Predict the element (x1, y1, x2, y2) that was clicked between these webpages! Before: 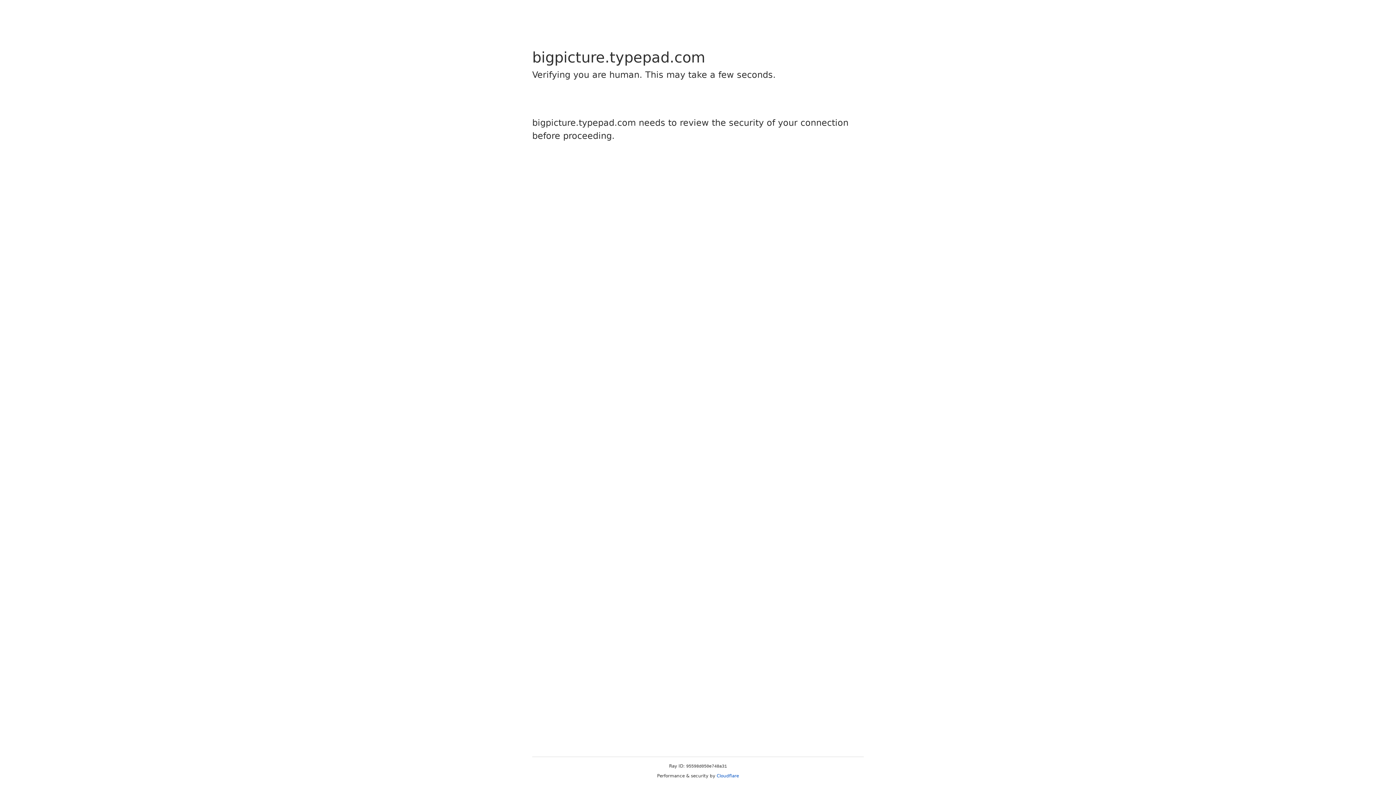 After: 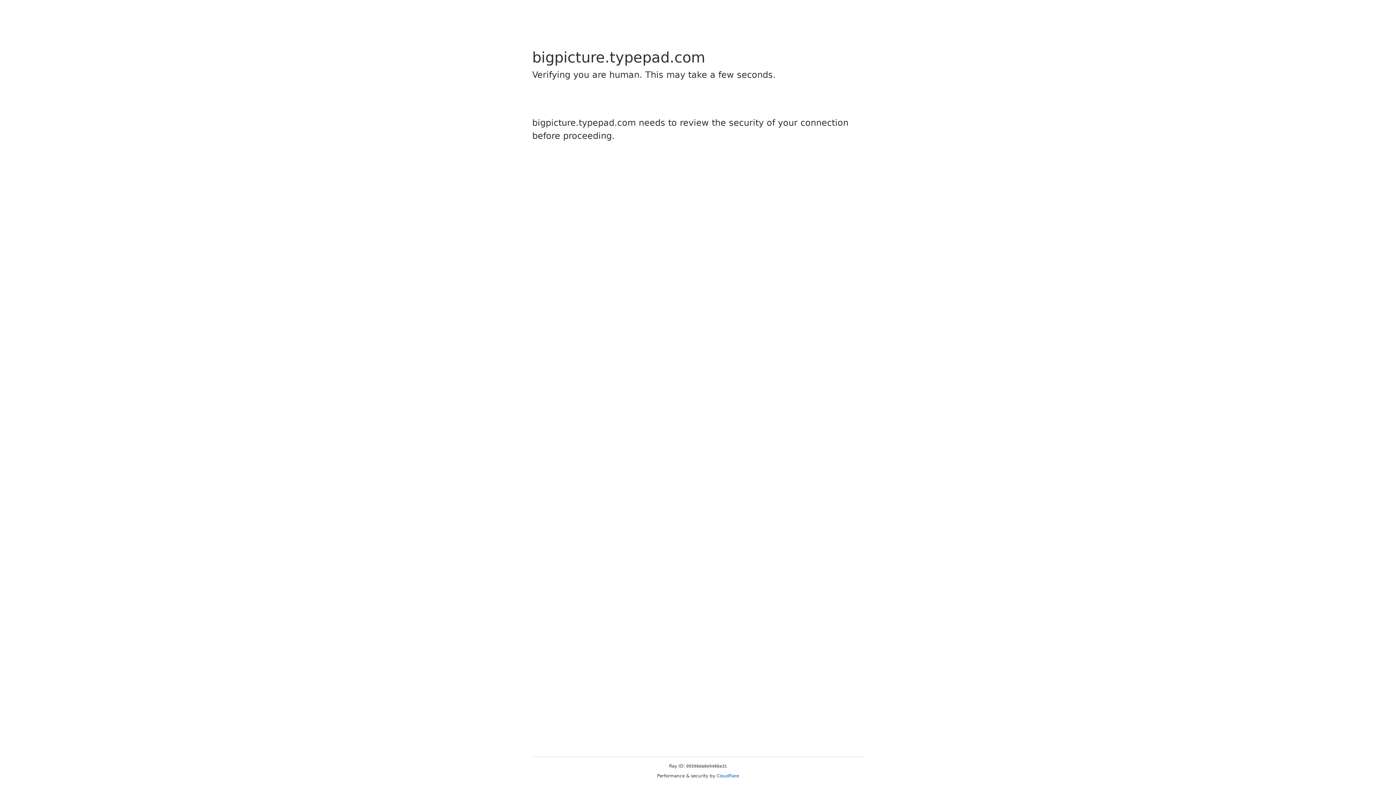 Action: label: Cloudflare bbox: (716, 773, 739, 778)